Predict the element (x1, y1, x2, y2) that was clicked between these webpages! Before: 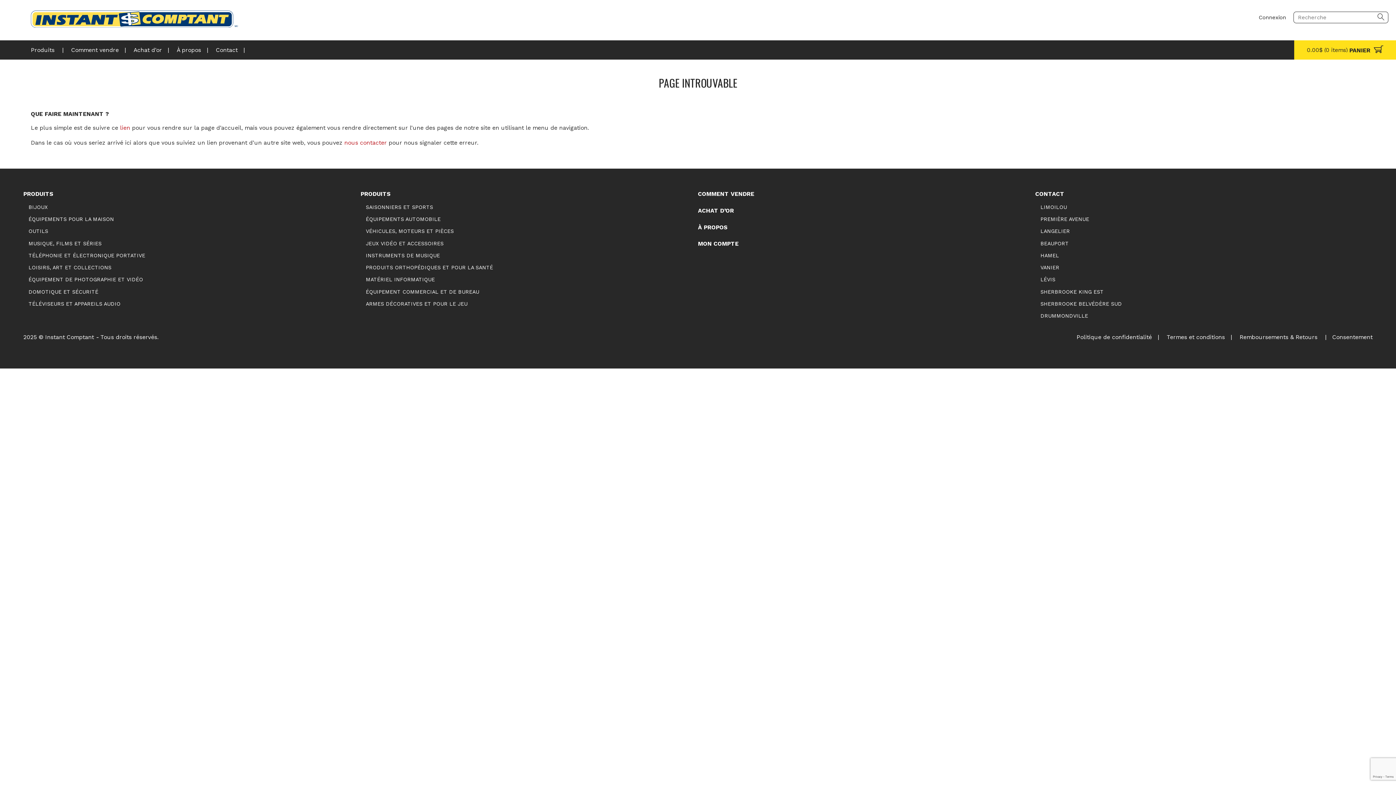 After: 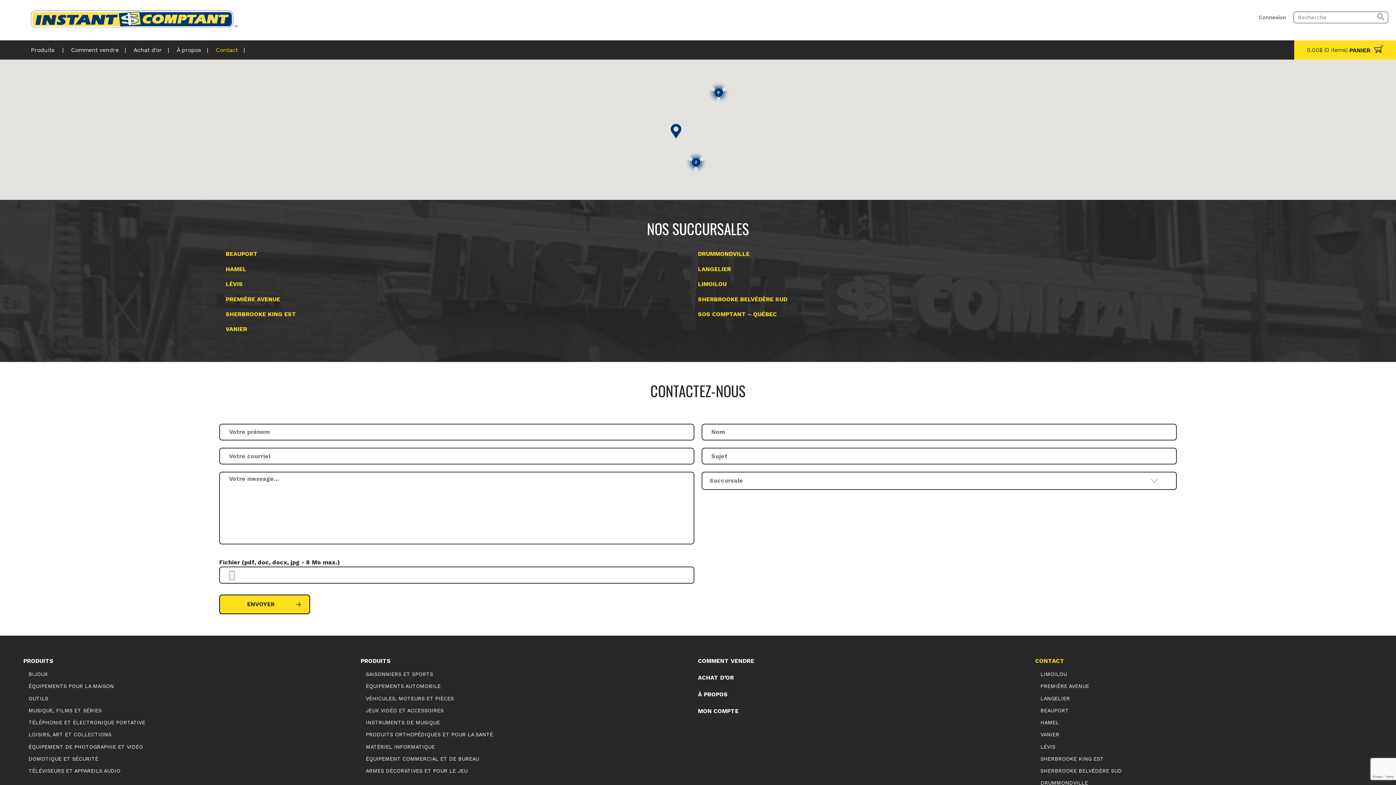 Action: bbox: (1035, 190, 1127, 198) label: CONTACT